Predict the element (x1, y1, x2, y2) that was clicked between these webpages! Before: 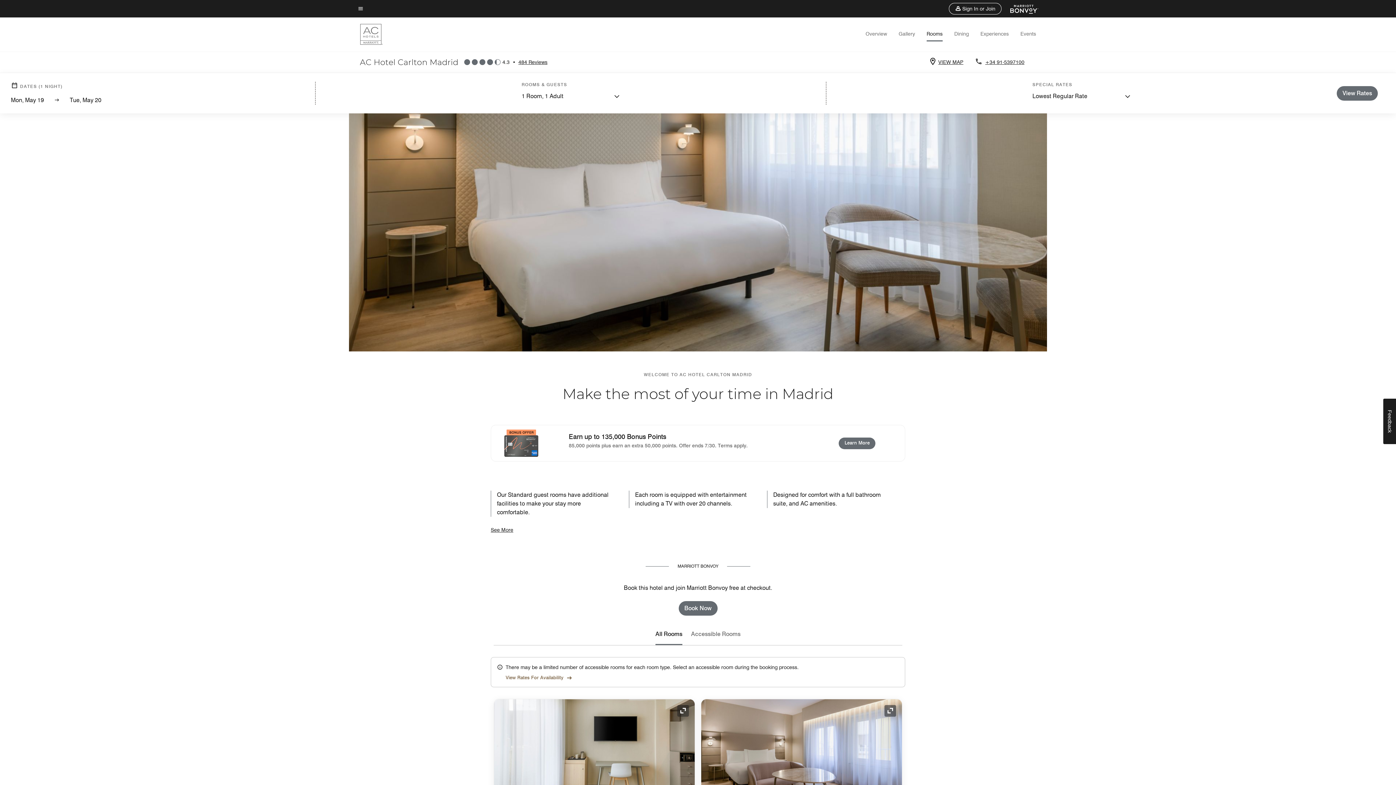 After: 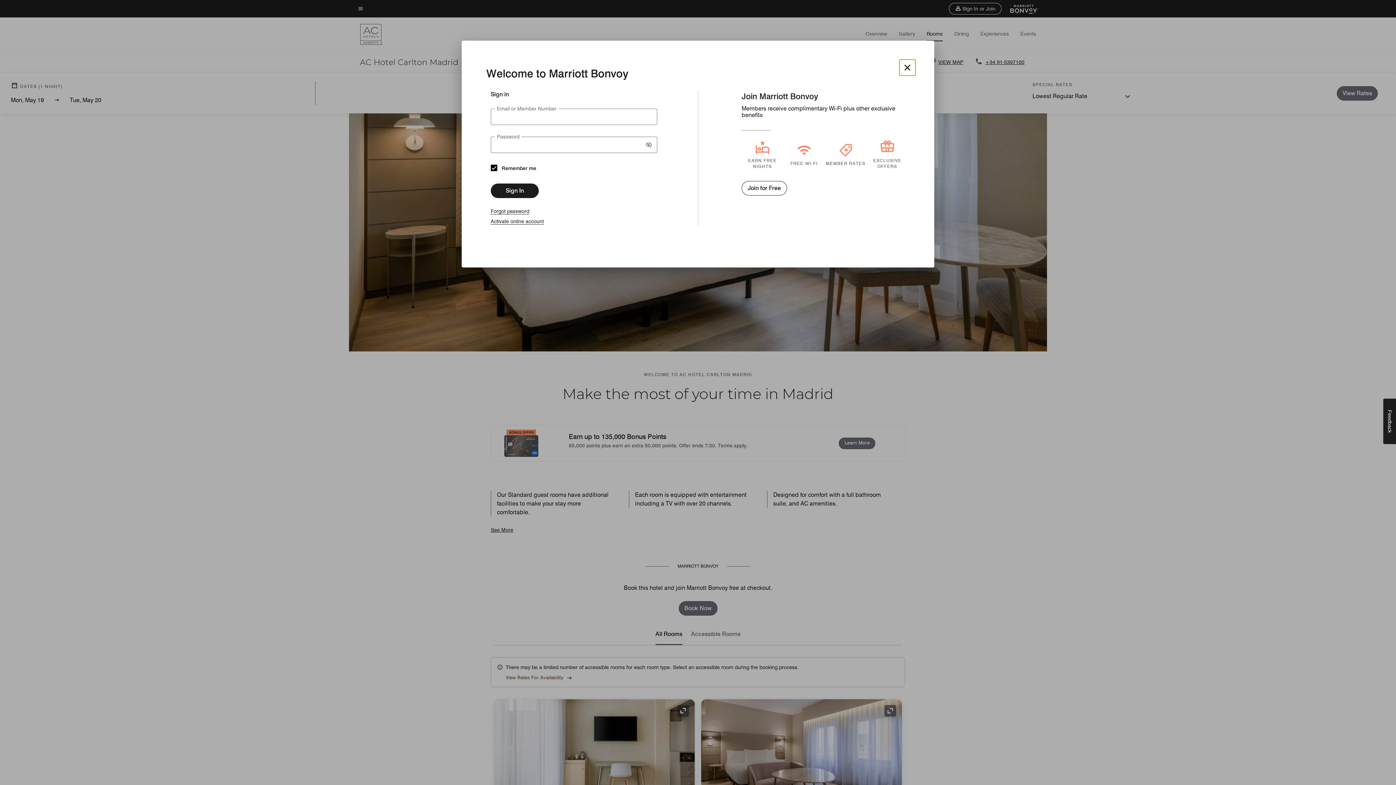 Action: label: Sign In or Join bbox: (949, 2, 1001, 14)